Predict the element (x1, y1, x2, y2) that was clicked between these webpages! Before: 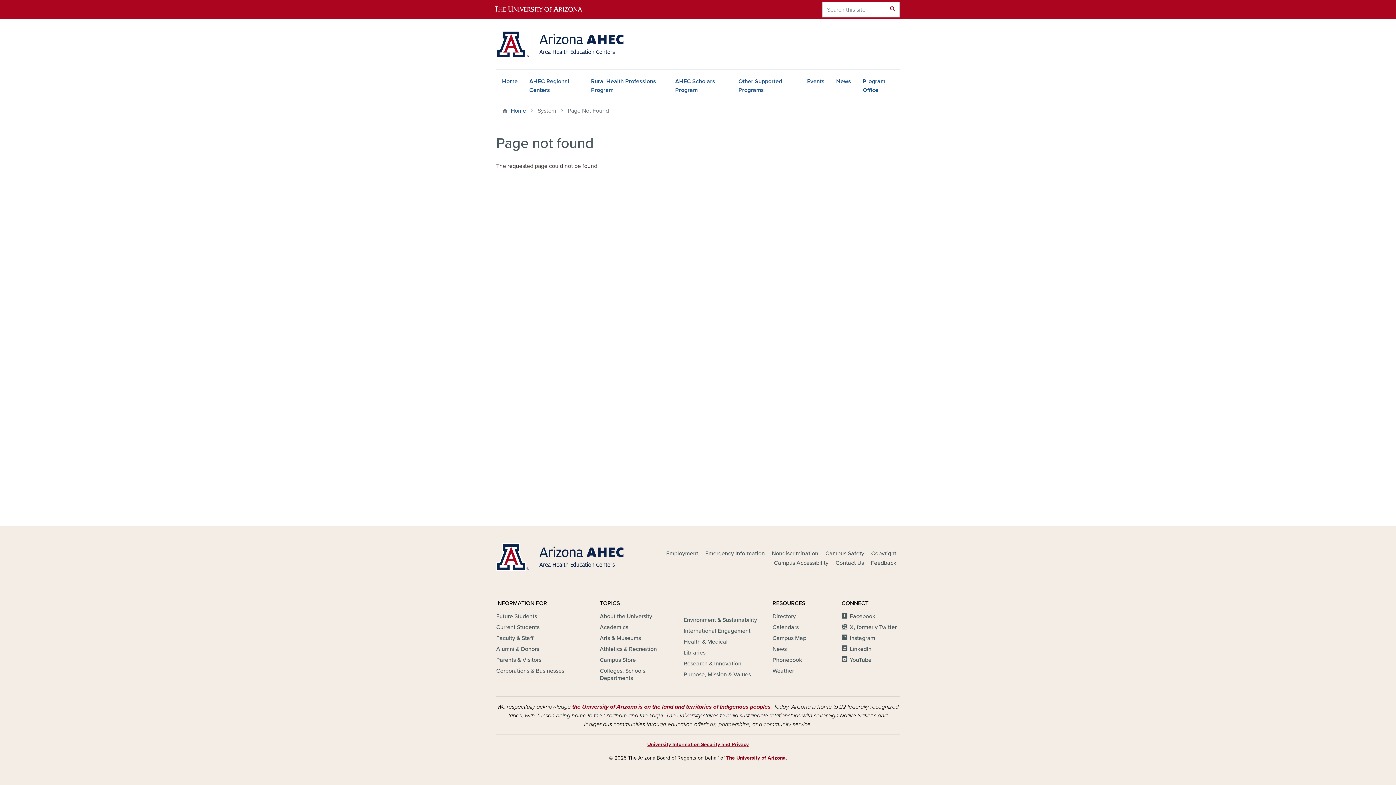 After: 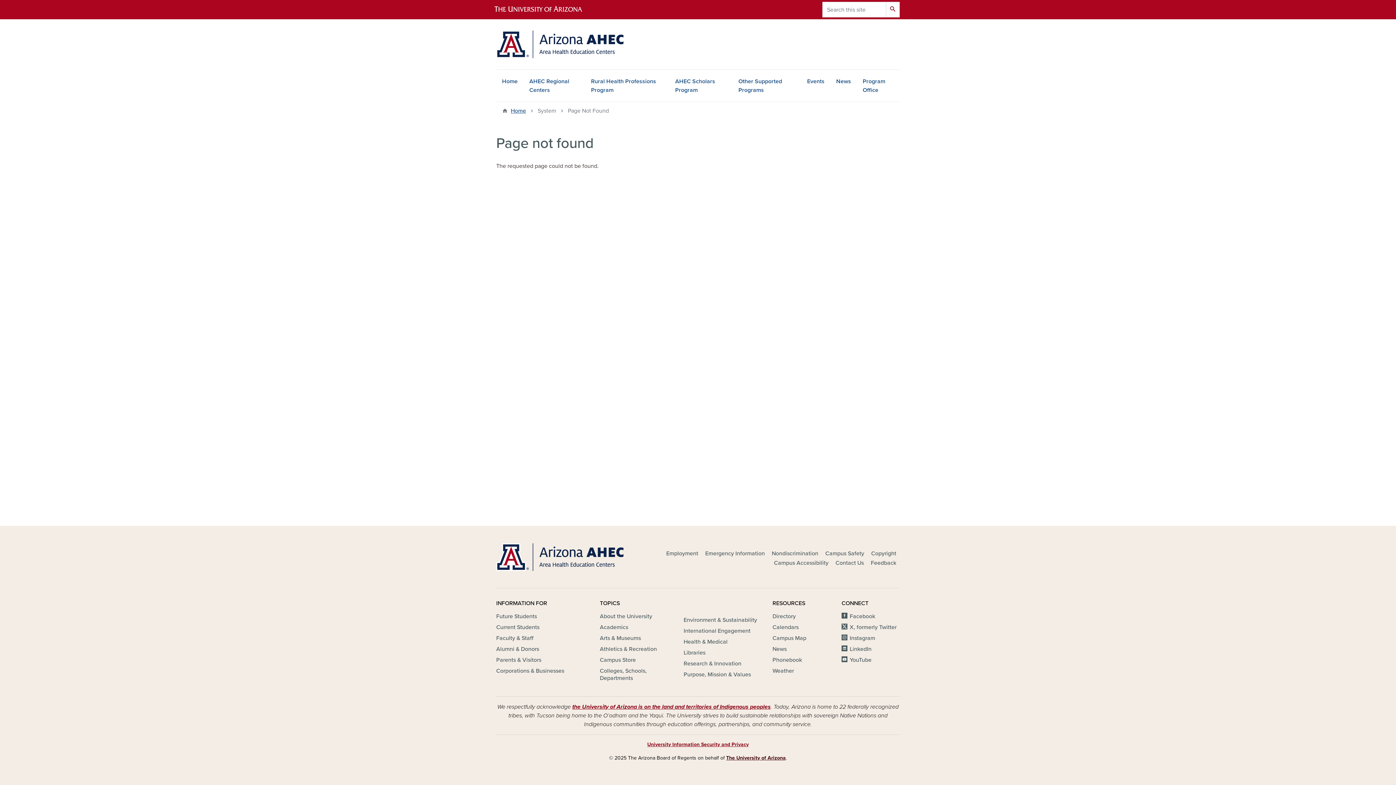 Action: bbox: (726, 755, 786, 761) label: The University of Arizona